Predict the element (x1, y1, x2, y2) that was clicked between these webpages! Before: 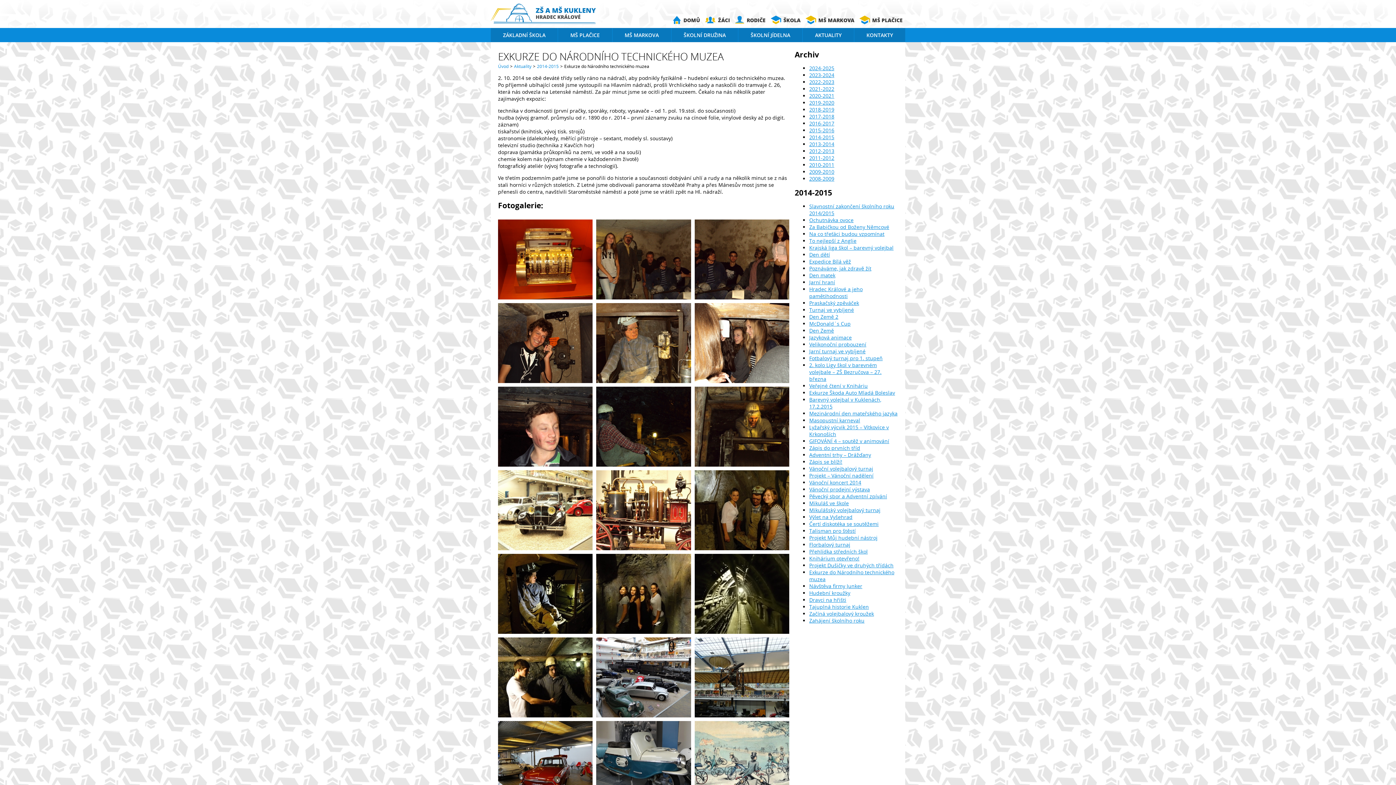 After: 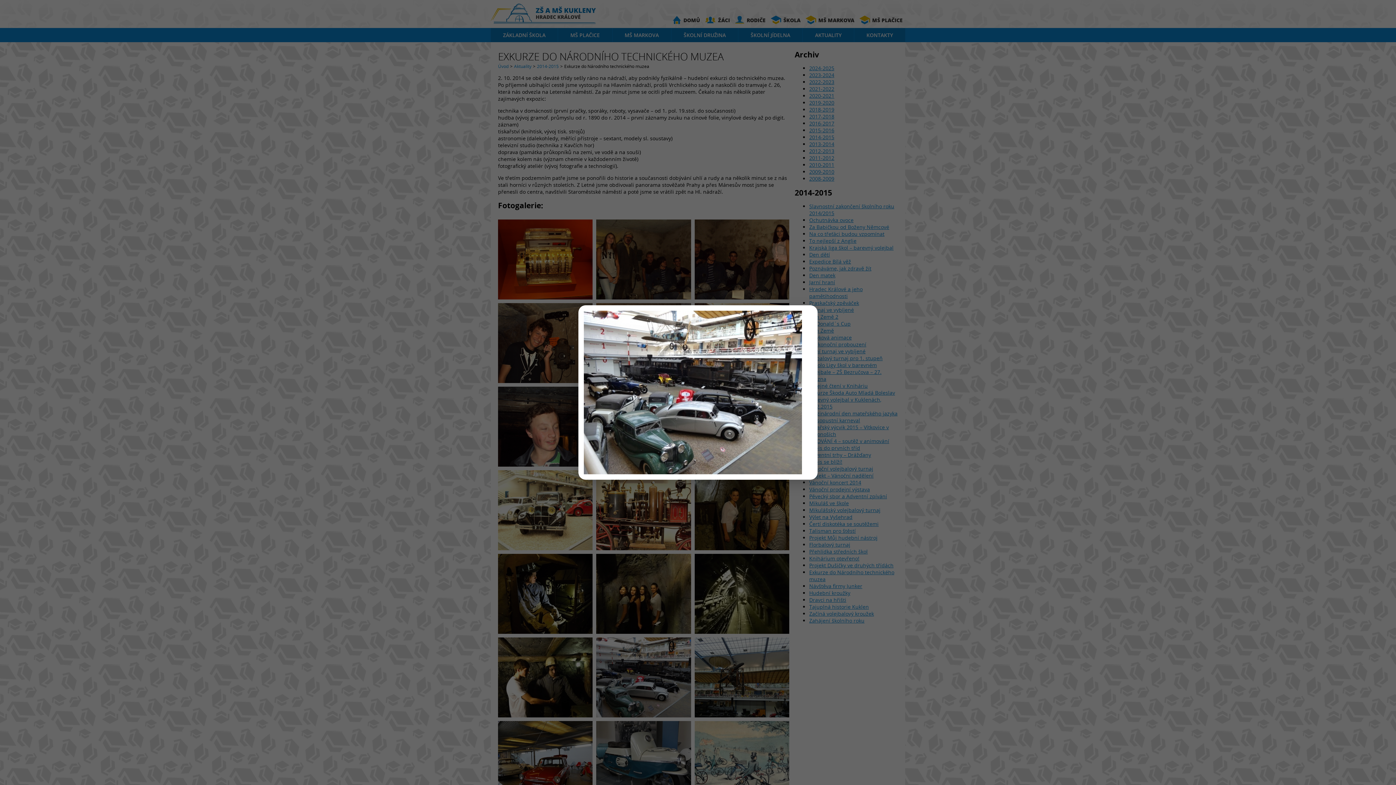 Action: bbox: (596, 637, 691, 717)